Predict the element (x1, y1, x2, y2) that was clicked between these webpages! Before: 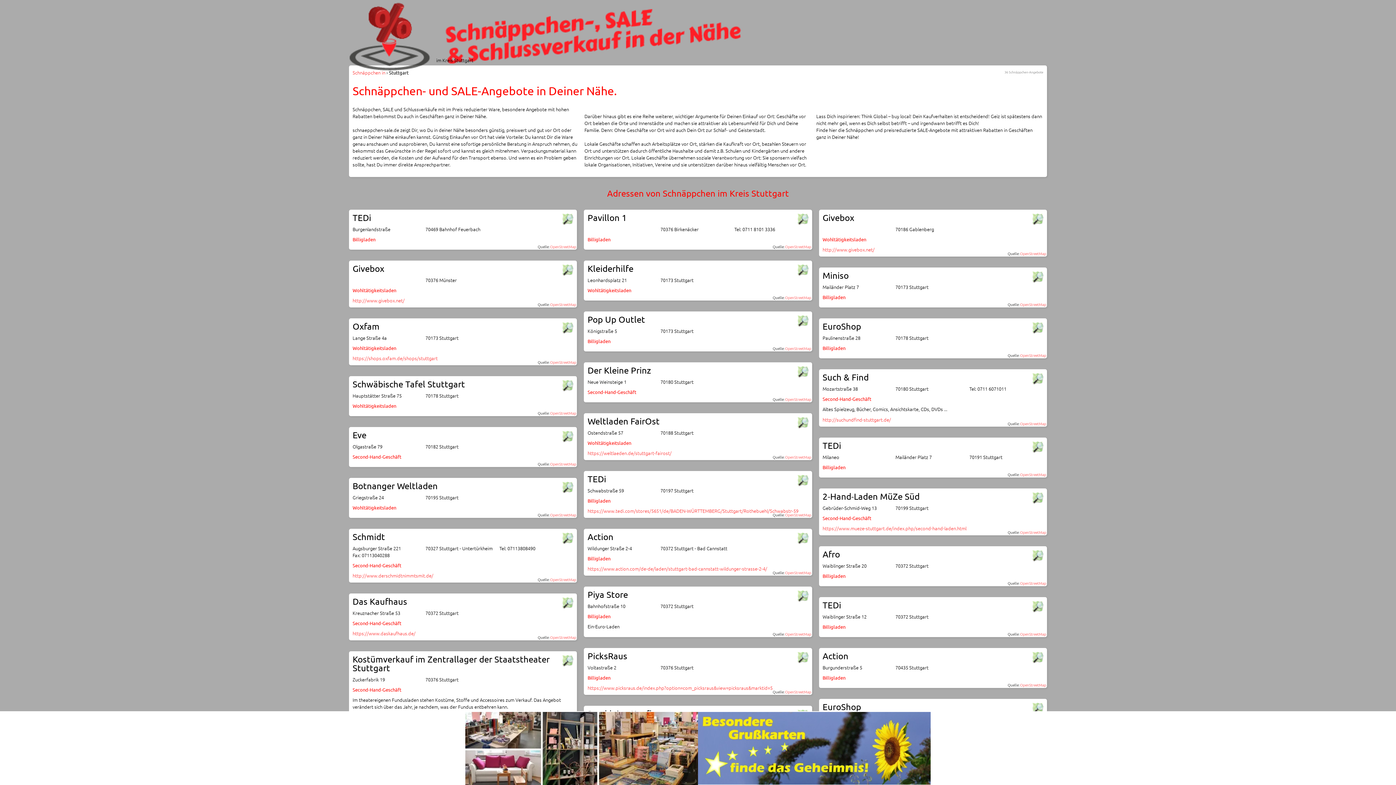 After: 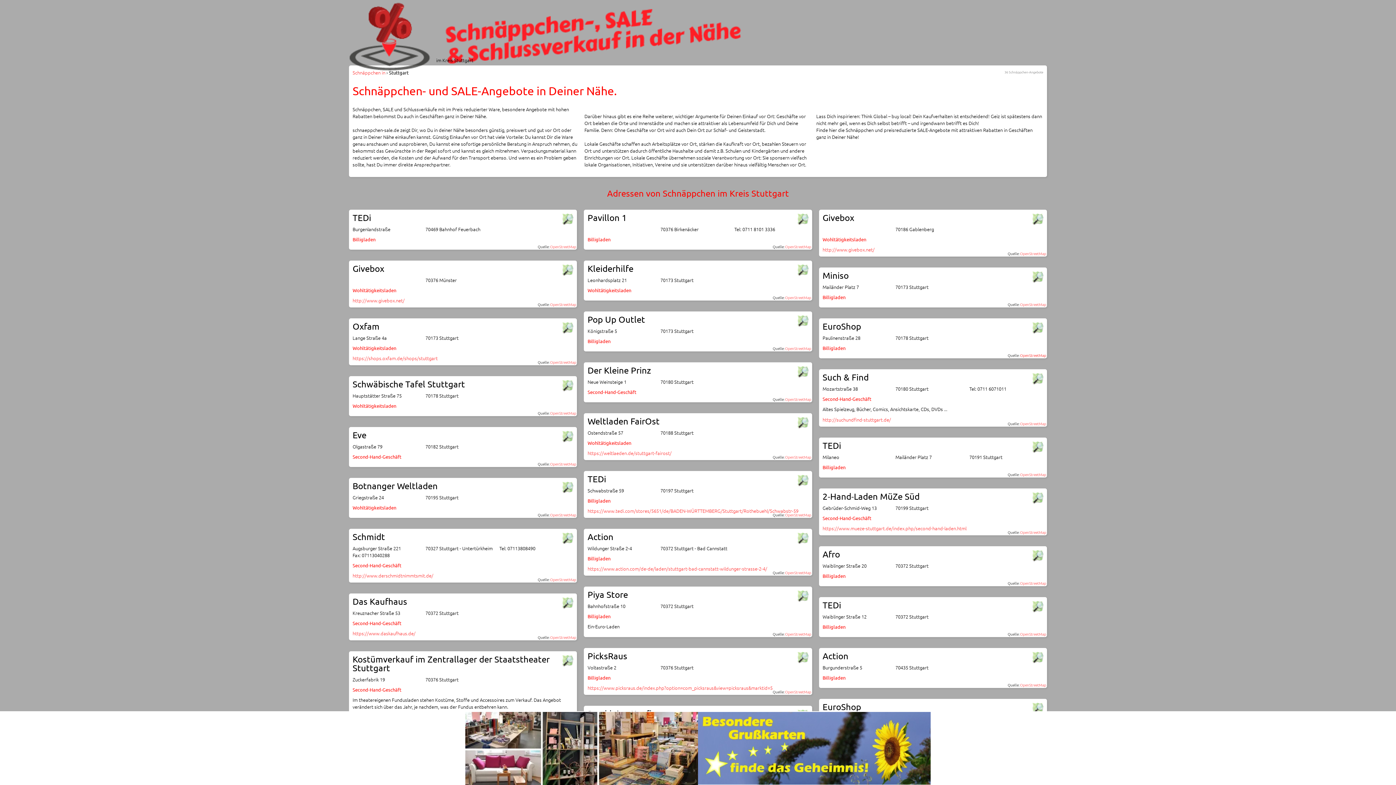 Action: bbox: (1020, 352, 1046, 358) label: OpenStreetMap